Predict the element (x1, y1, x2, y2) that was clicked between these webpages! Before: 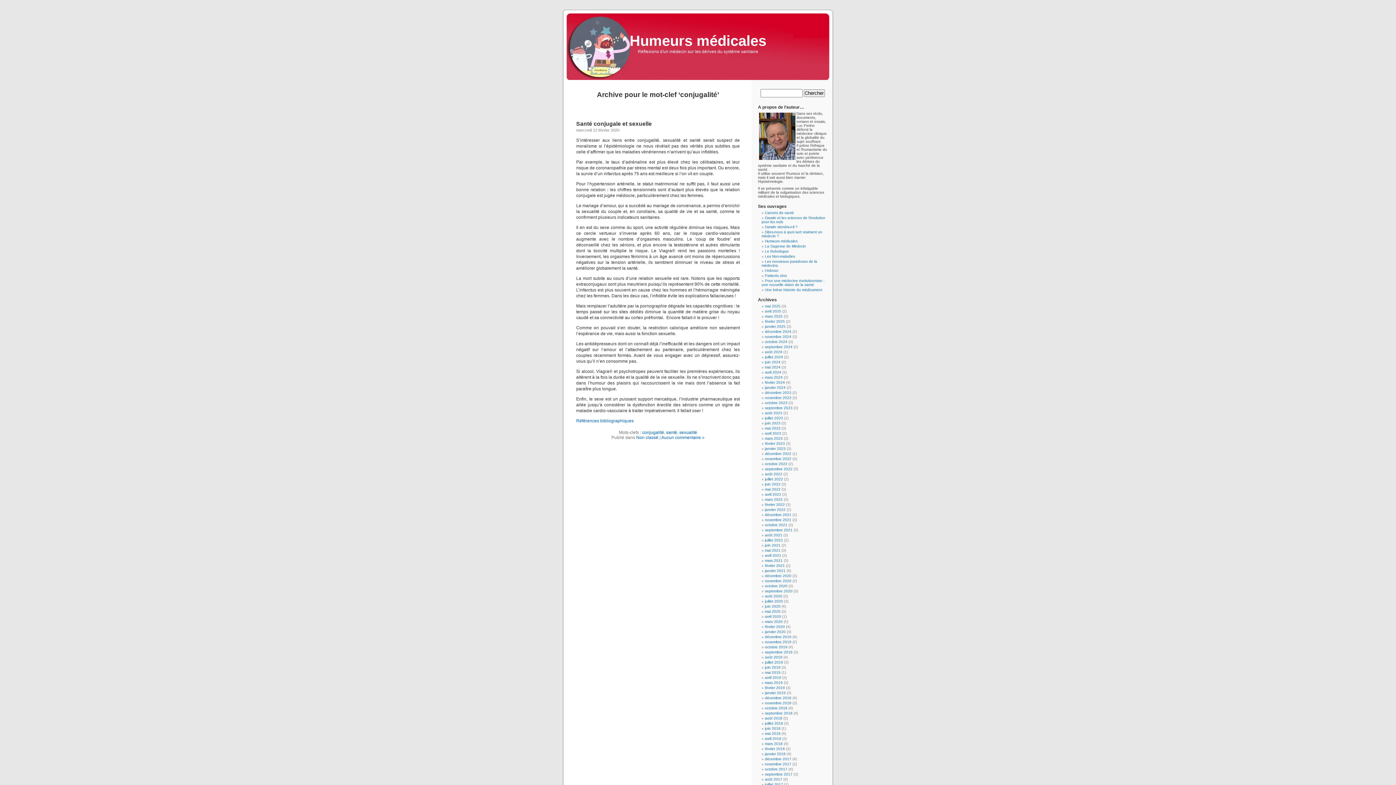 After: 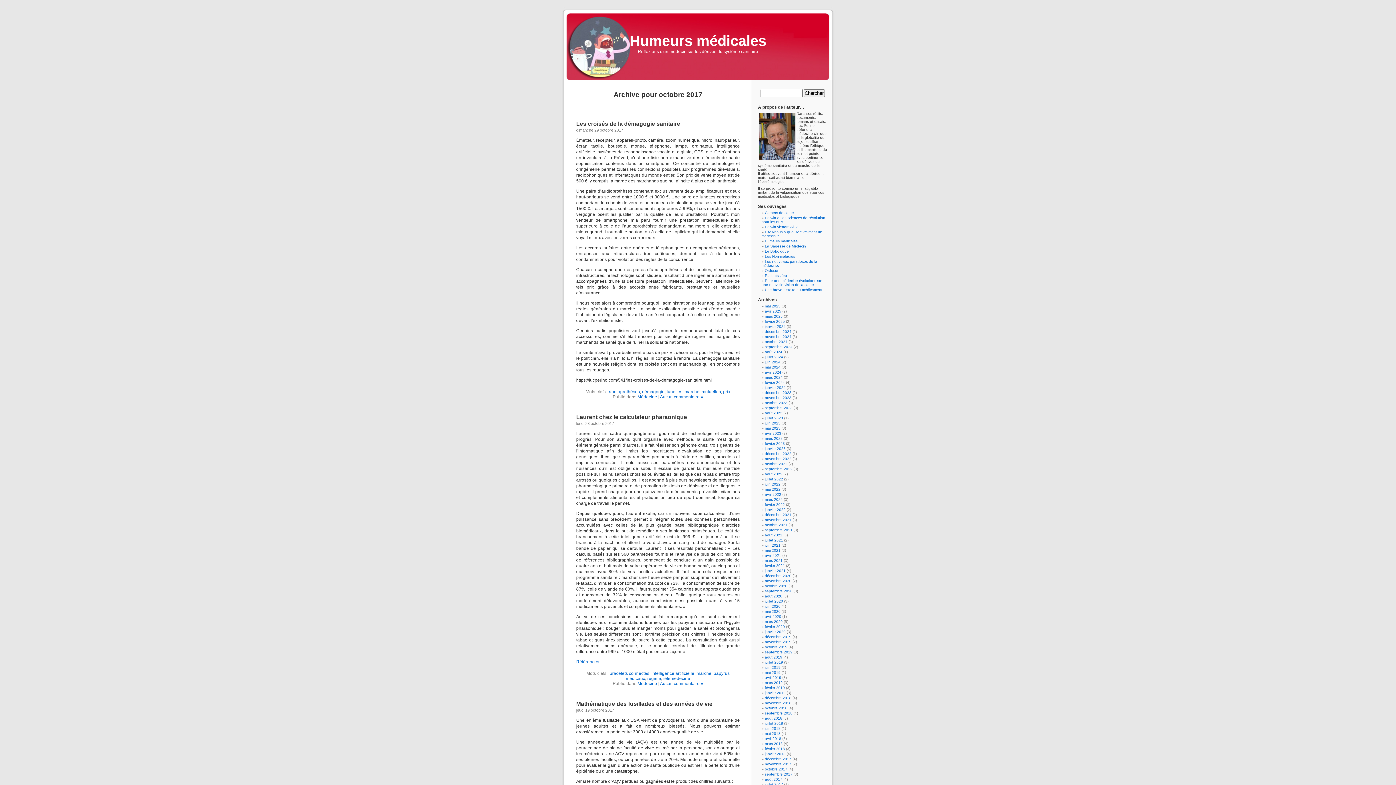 Action: bbox: (765, 767, 787, 771) label: octobre 2017